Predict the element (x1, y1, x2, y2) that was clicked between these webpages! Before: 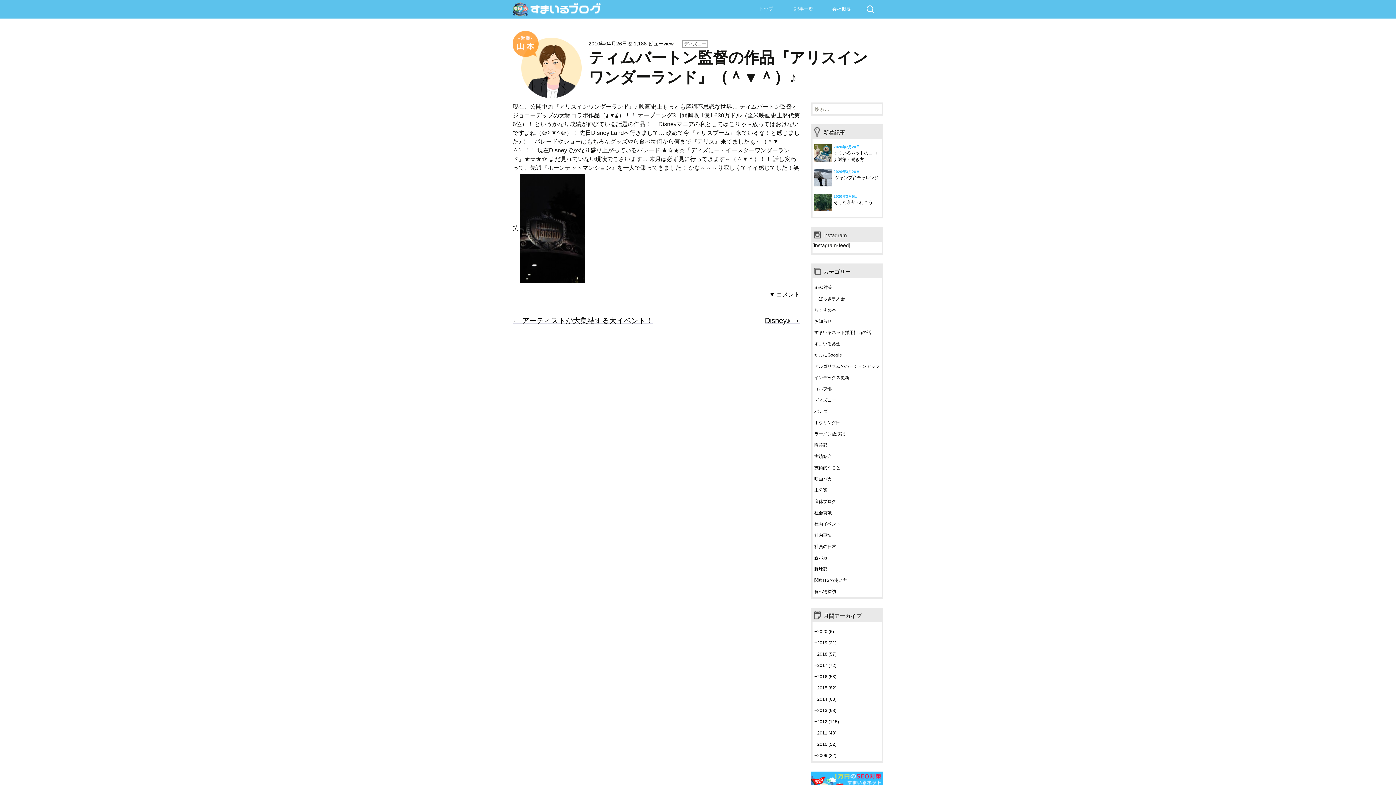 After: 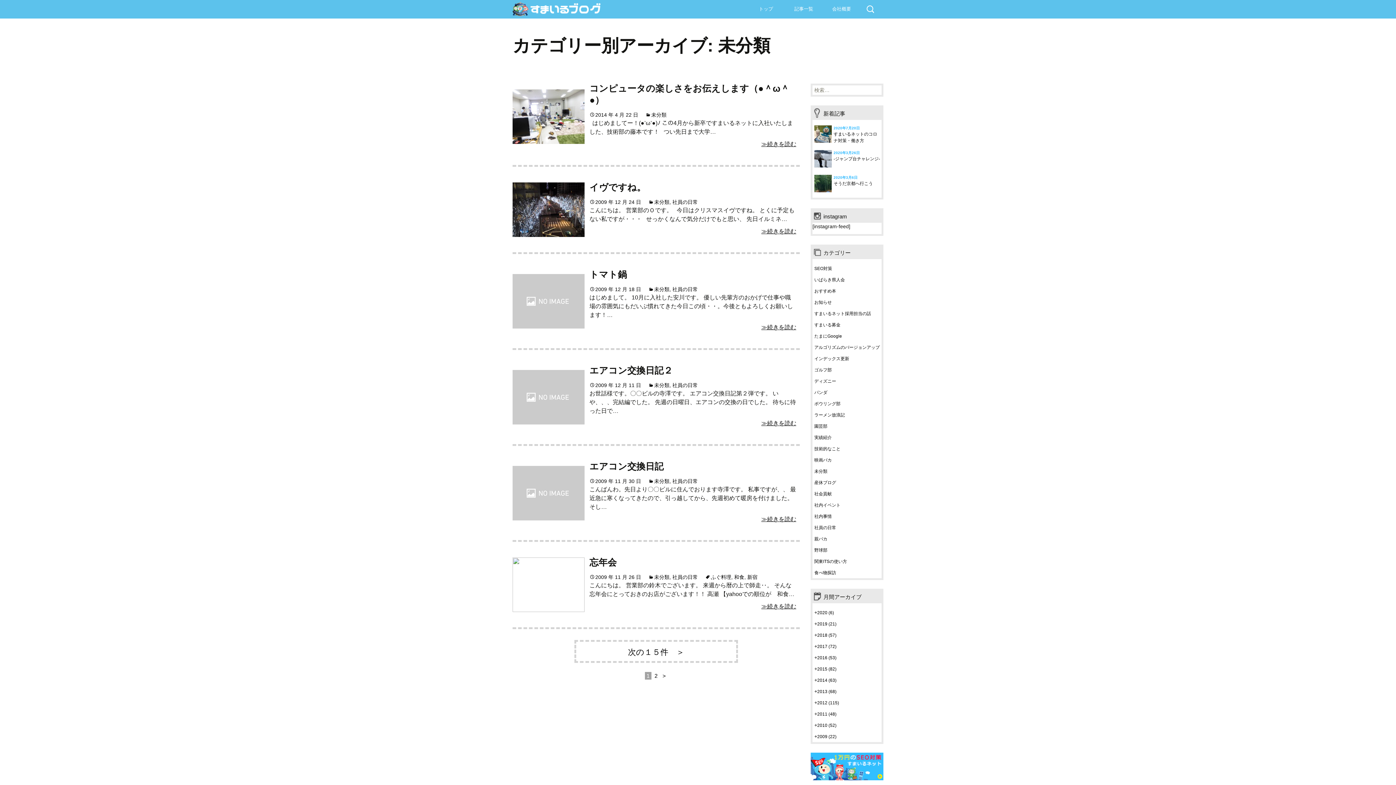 Action: bbox: (814, 487, 827, 493) label: 未分類